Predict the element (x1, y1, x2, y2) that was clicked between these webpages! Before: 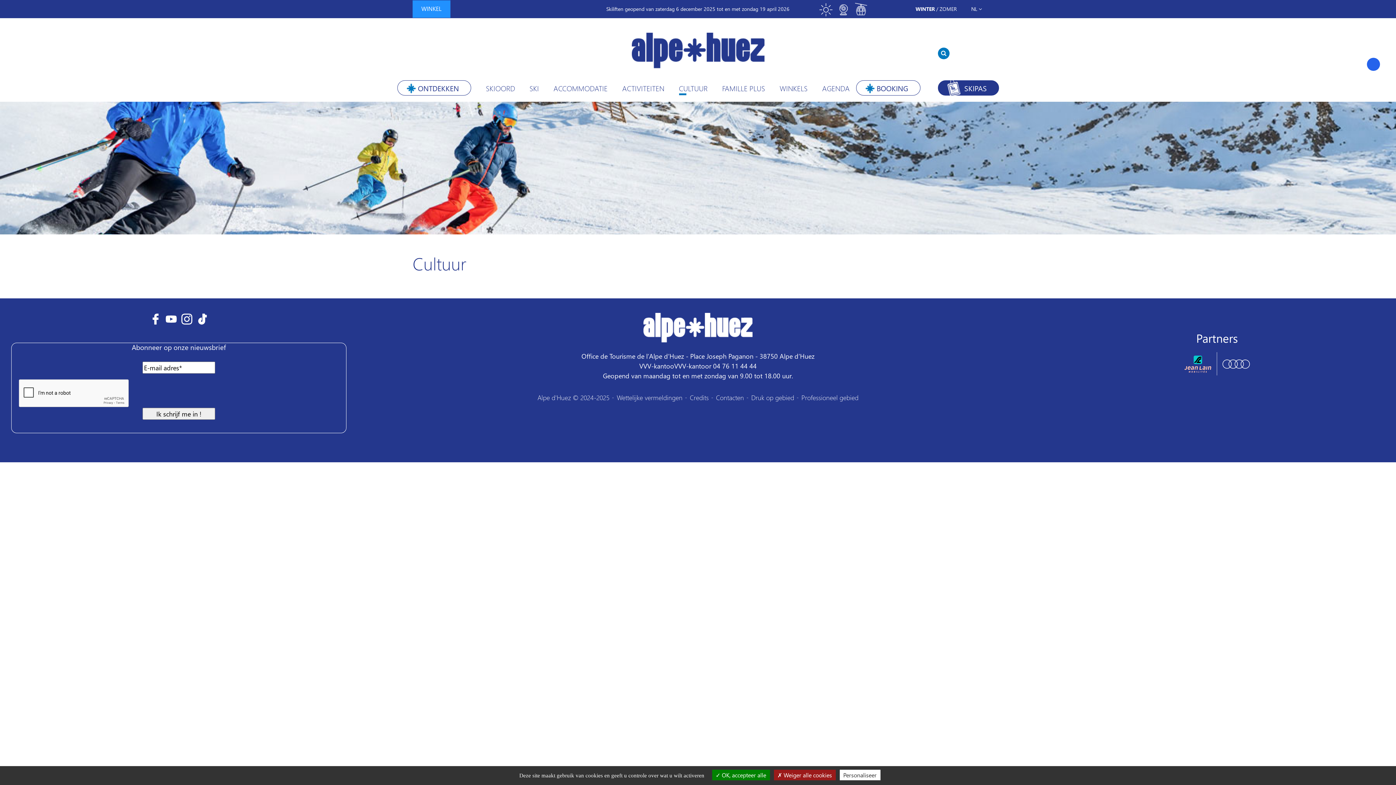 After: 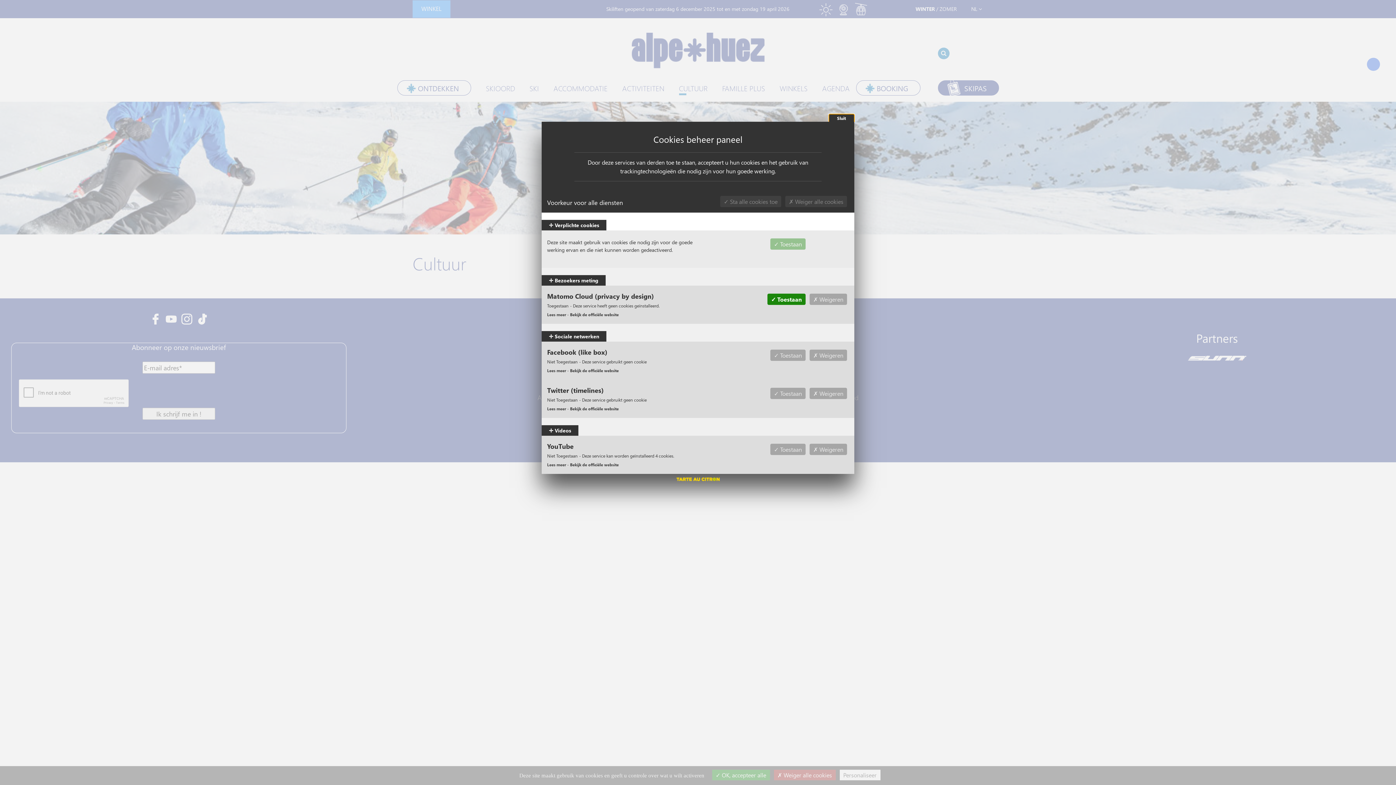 Action: label: Personaliseer (modaal venster) bbox: (839, 770, 880, 780)